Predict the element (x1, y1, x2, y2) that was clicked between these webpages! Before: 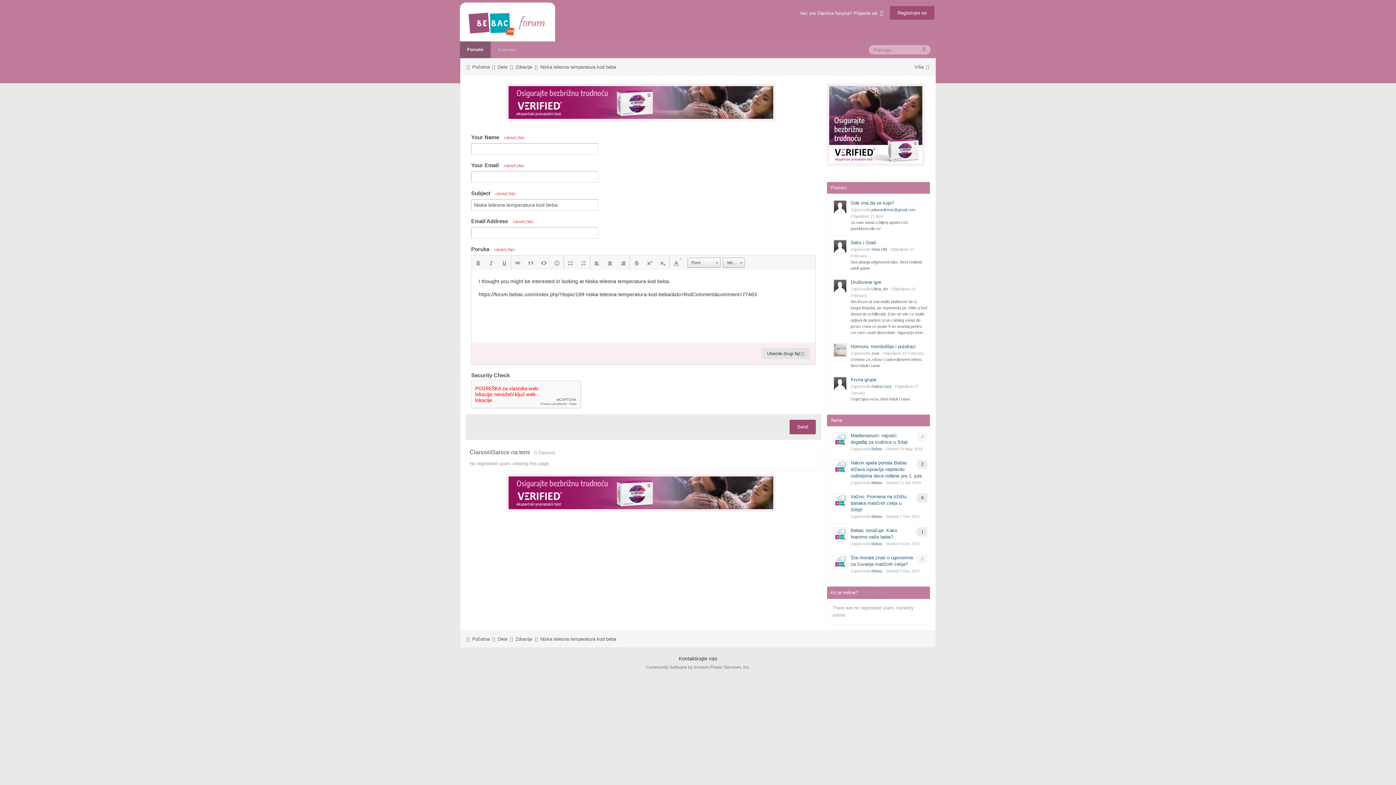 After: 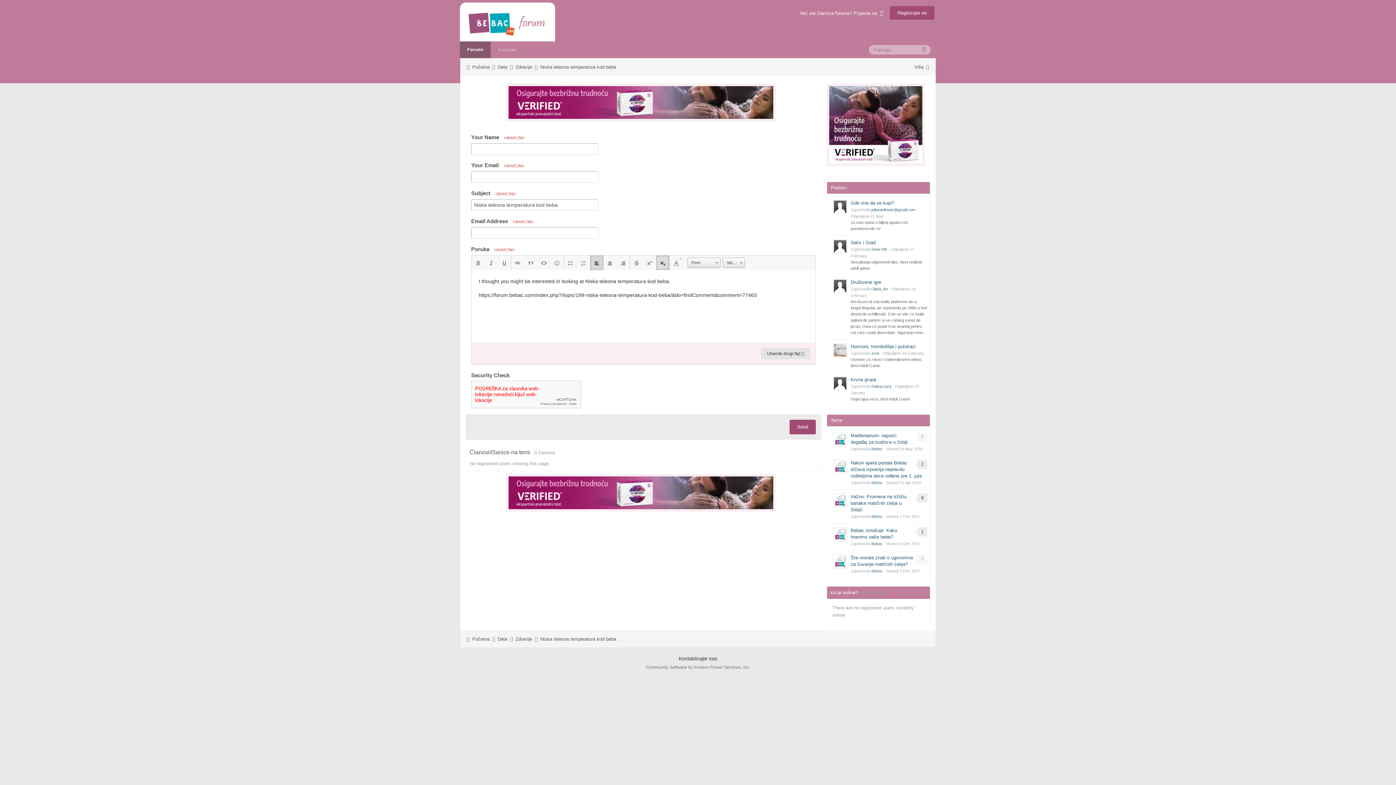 Action: bbox: (656, 255, 669, 270) label:  